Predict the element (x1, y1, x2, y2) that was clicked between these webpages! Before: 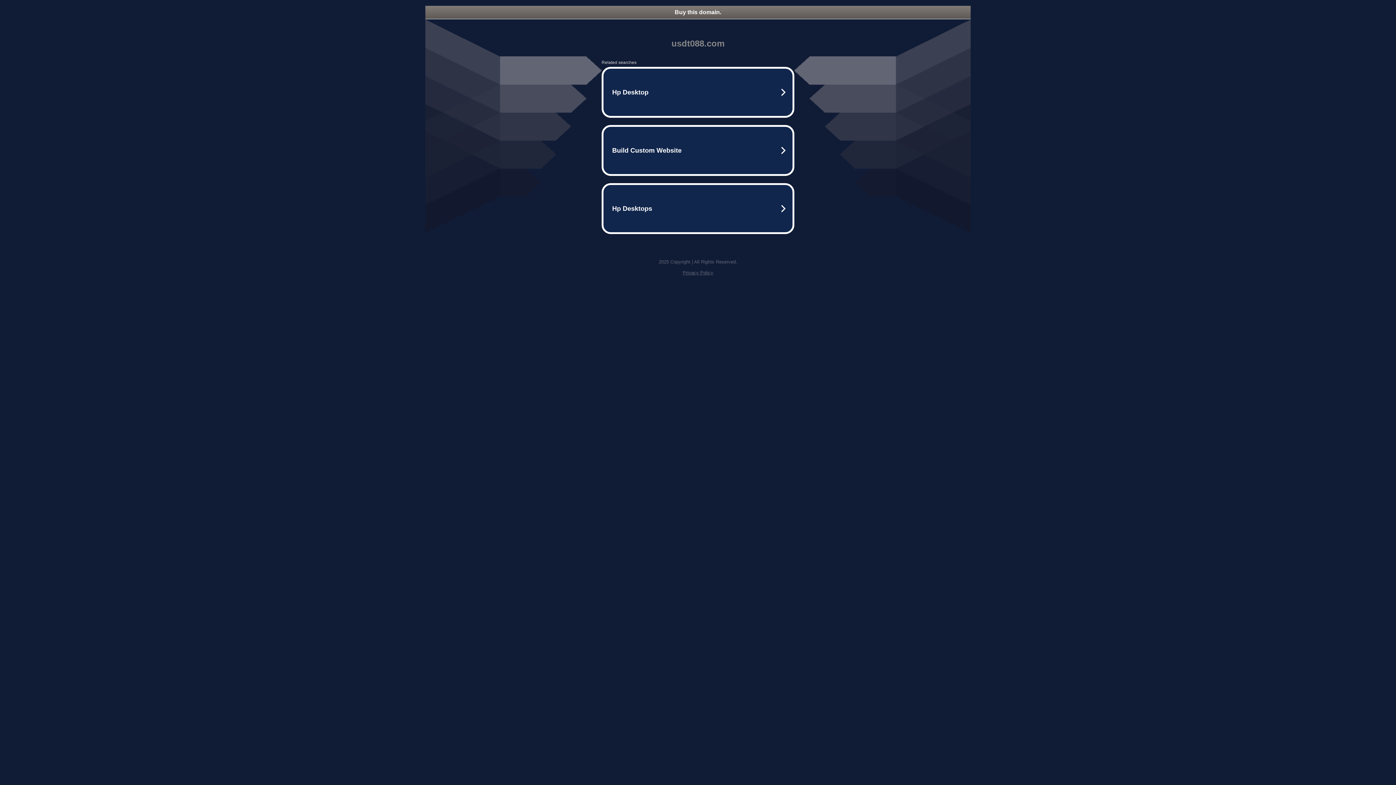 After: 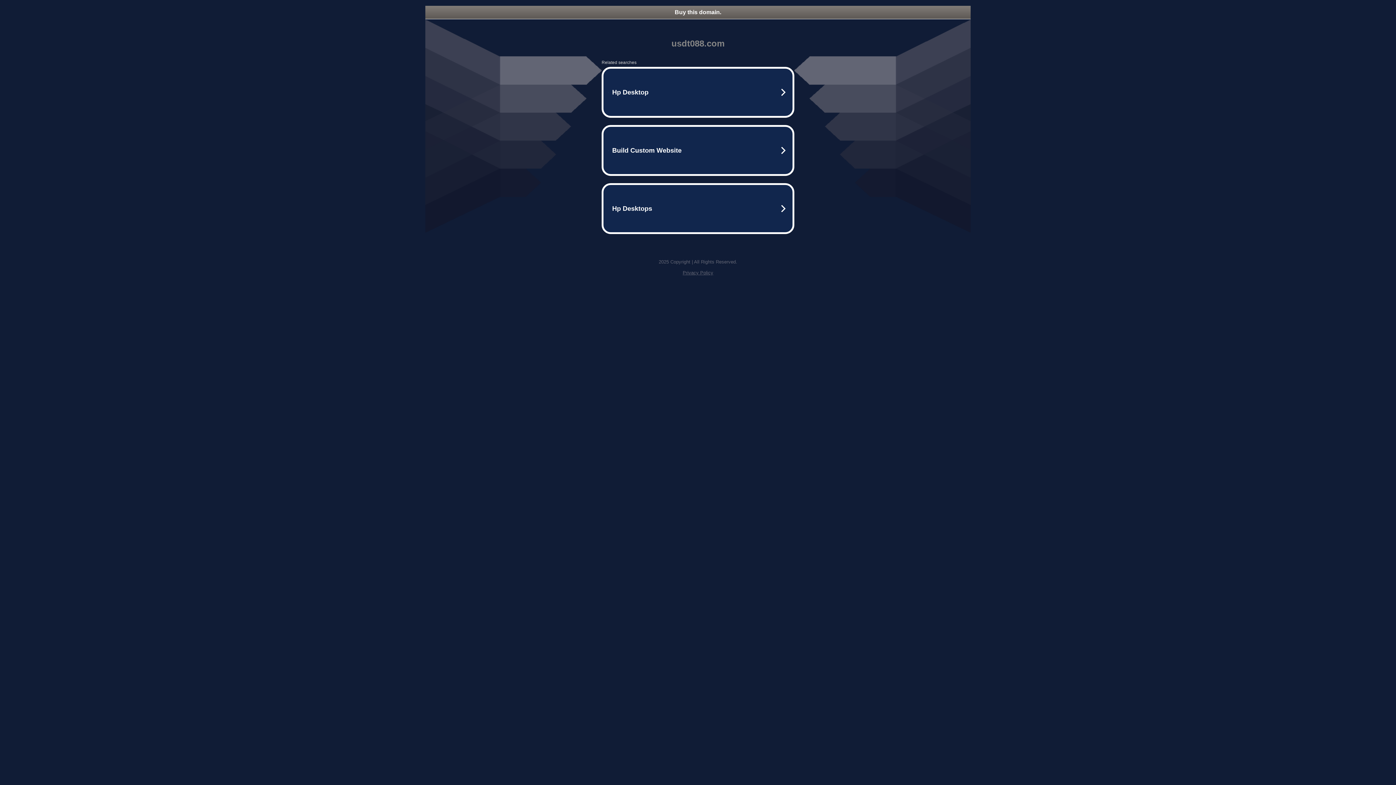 Action: label: Buy this domain. bbox: (425, 5, 970, 18)